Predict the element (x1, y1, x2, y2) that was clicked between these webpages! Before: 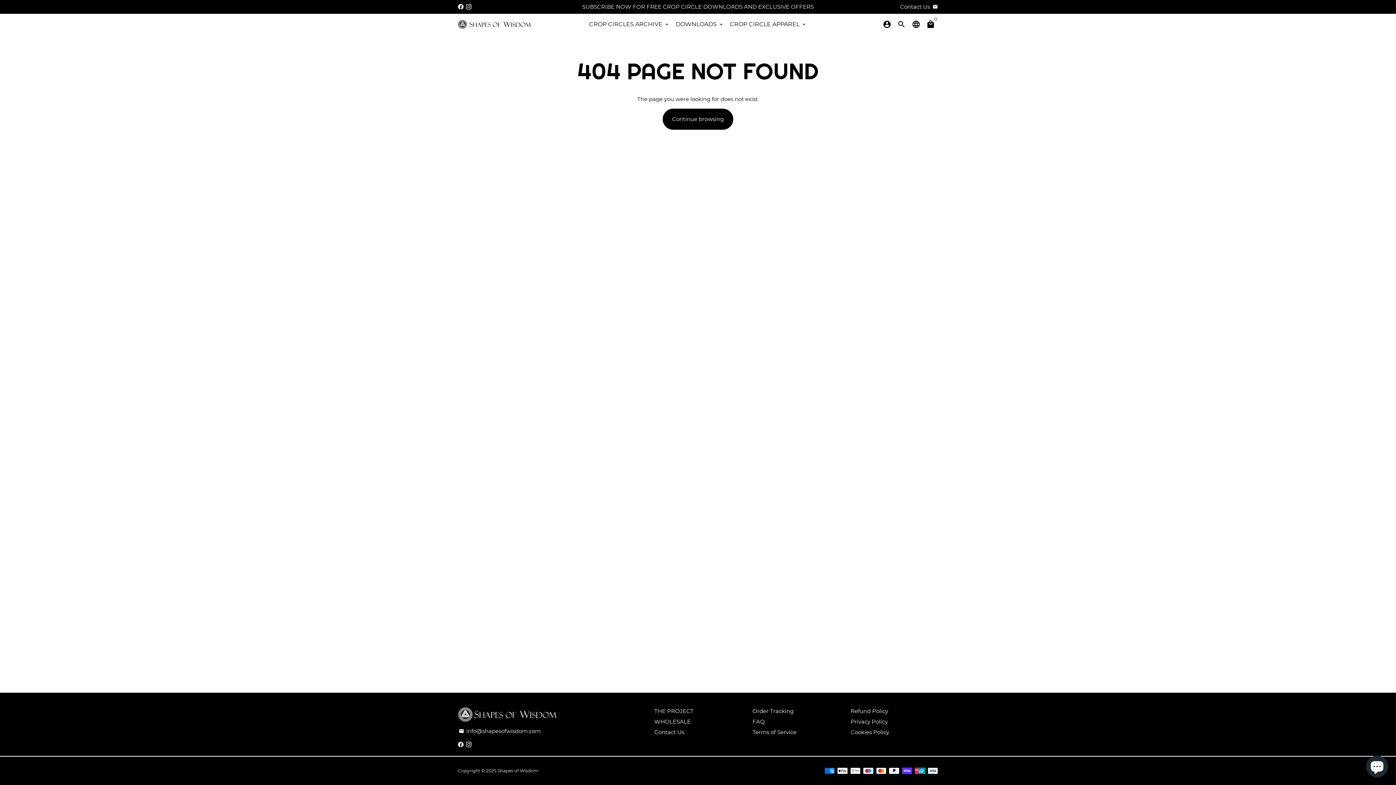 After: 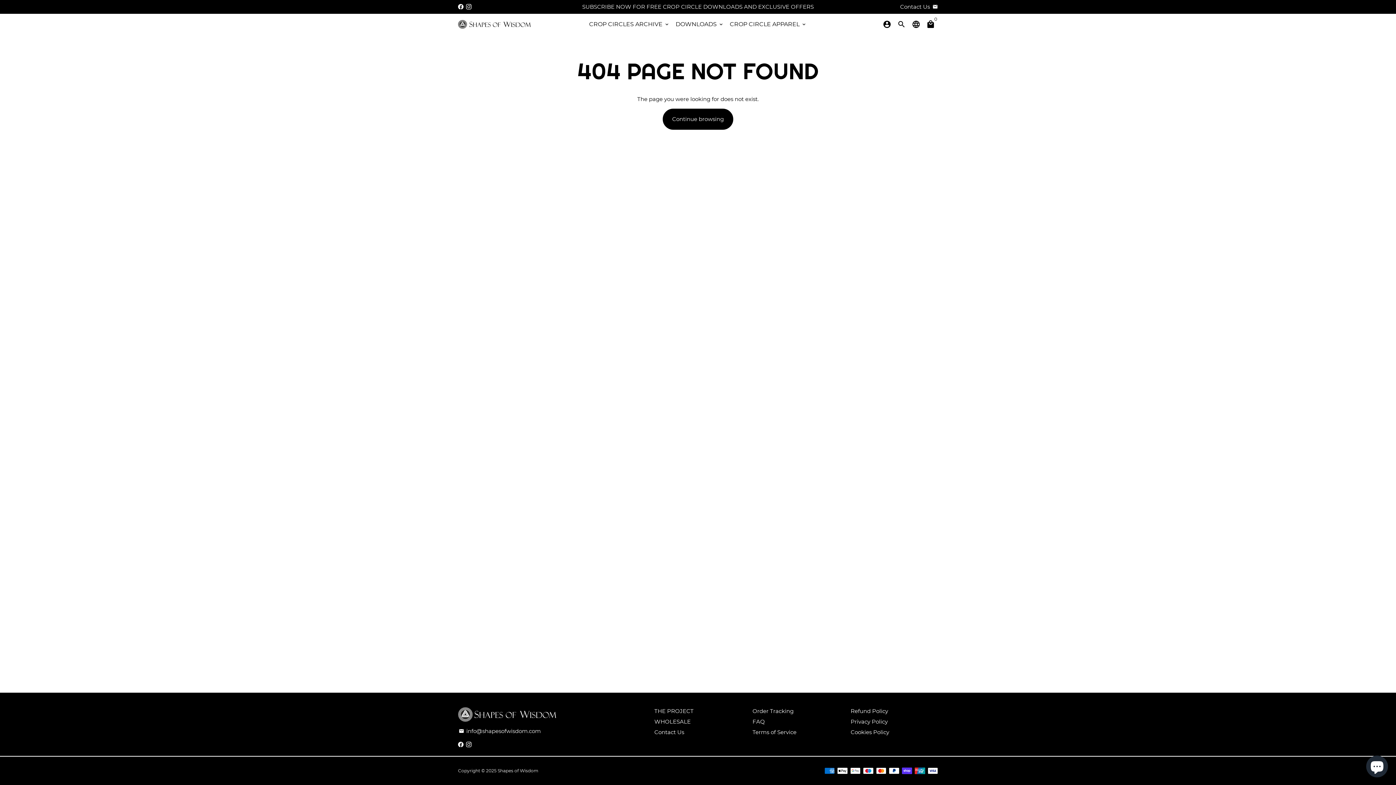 Action: bbox: (466, 3, 471, 10)